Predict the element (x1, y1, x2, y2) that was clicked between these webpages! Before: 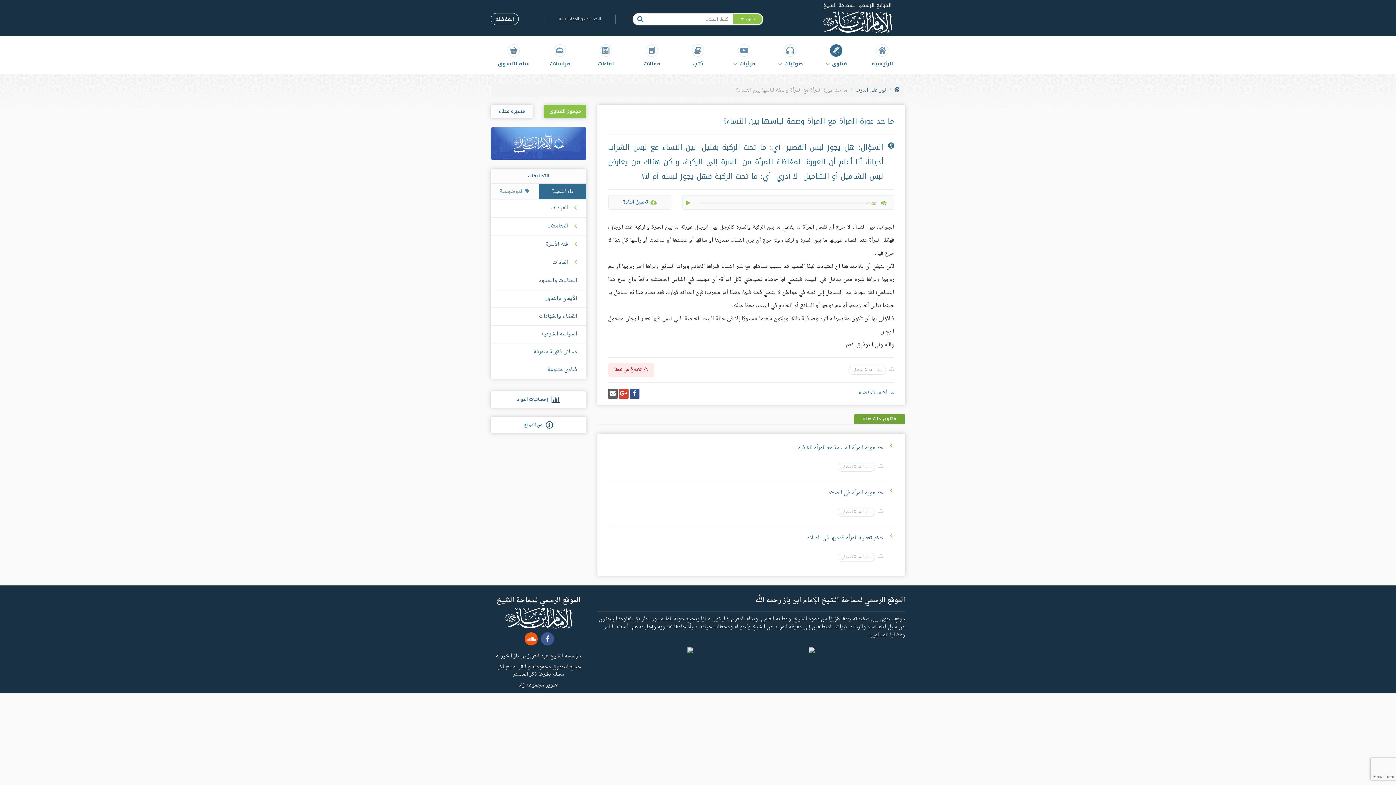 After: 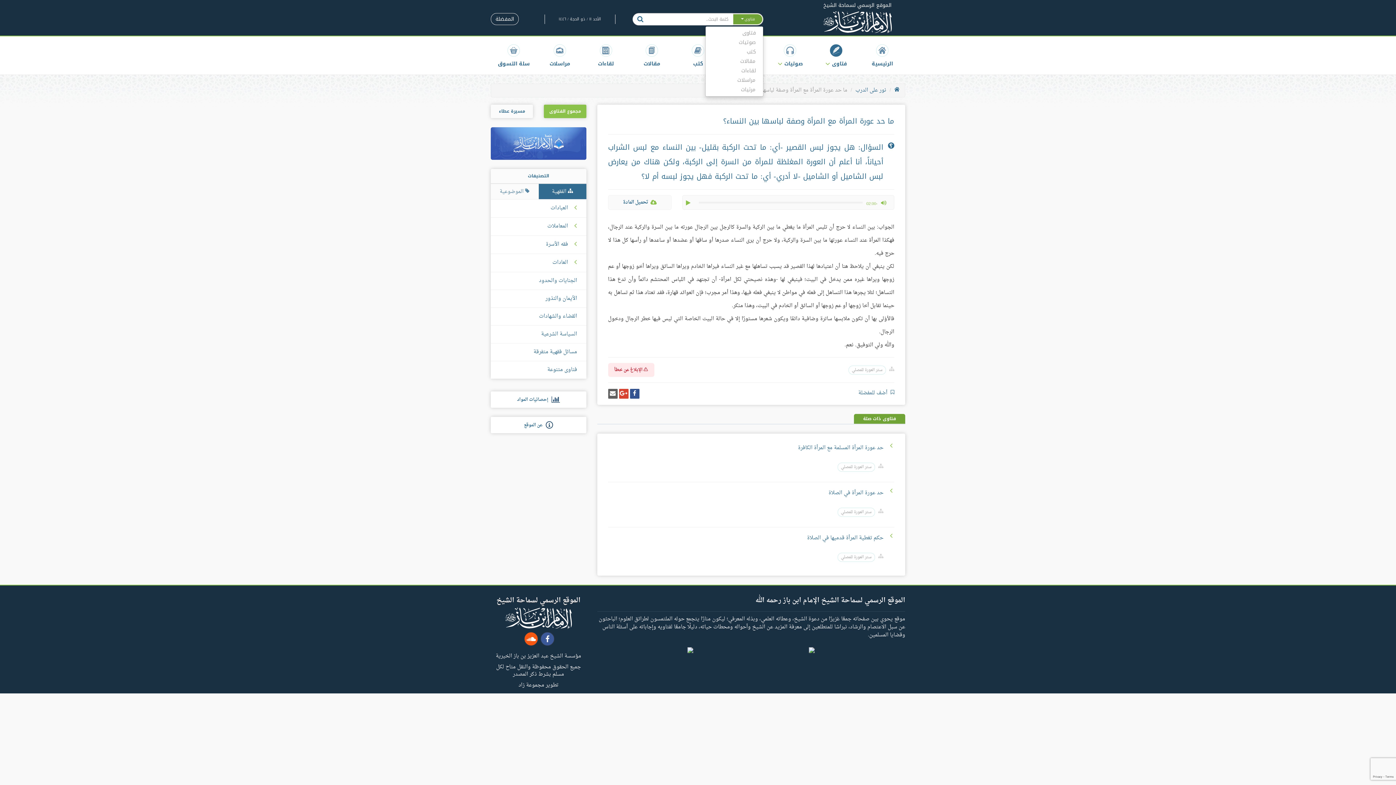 Action: label: فتاوى  bbox: (732, 13, 763, 25)